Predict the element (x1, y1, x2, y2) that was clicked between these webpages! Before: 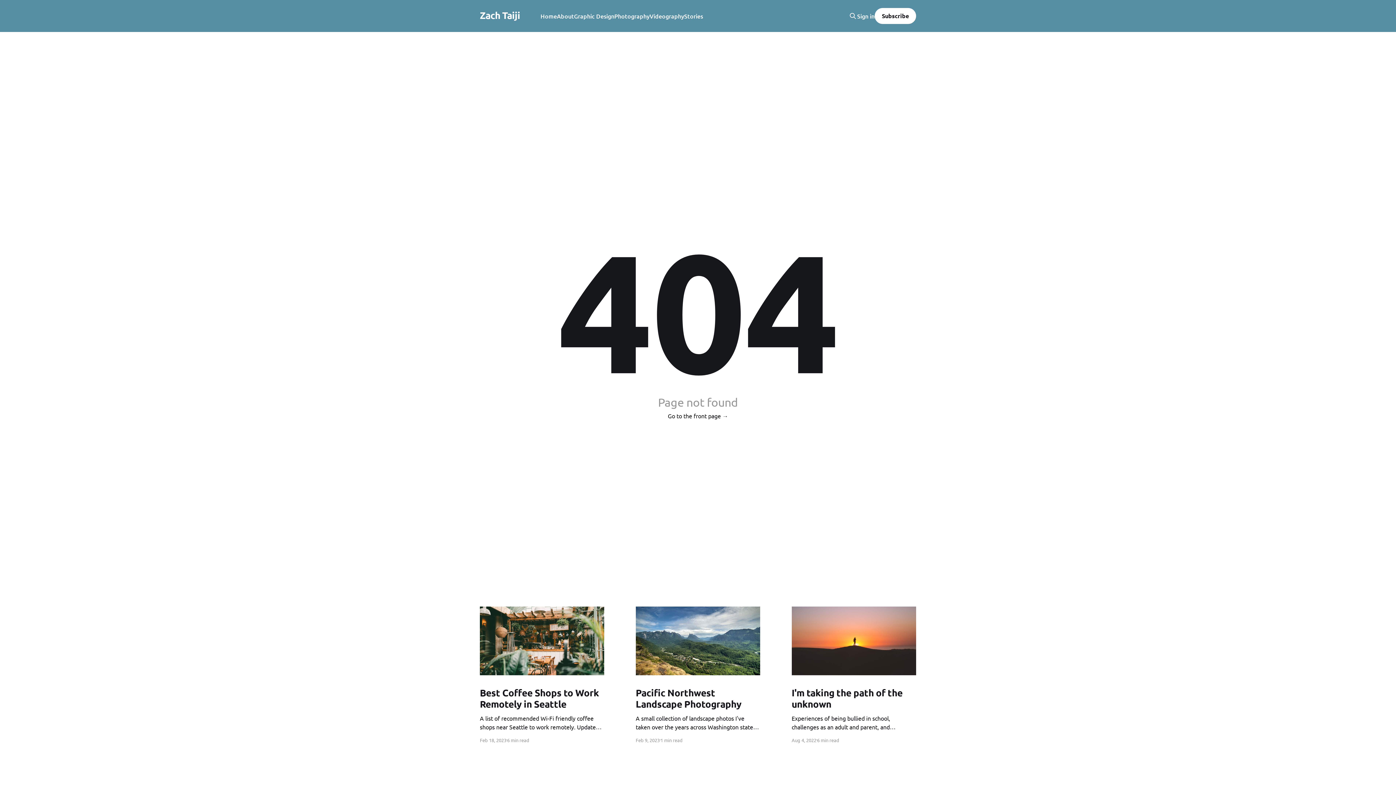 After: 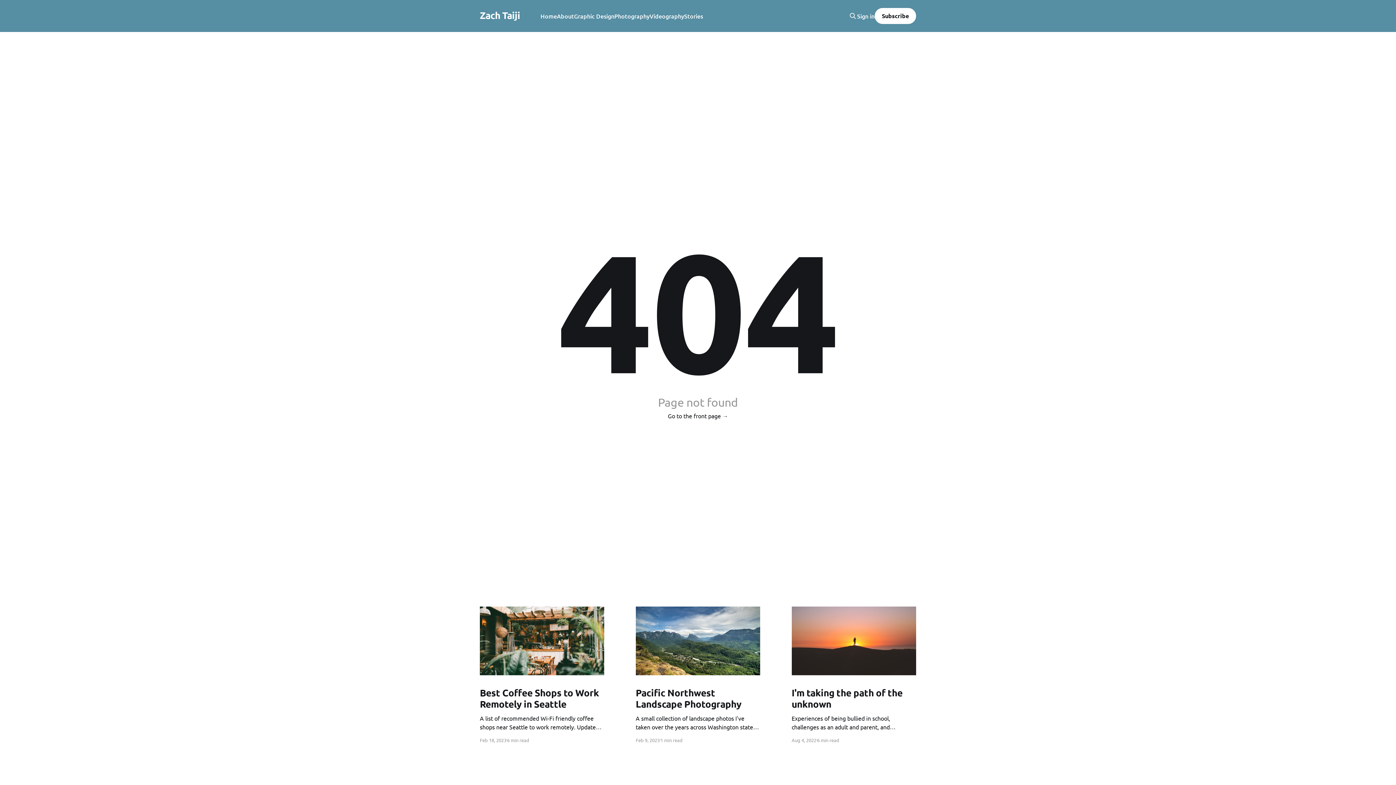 Action: bbox: (874, 8, 916, 24) label: Subscribe